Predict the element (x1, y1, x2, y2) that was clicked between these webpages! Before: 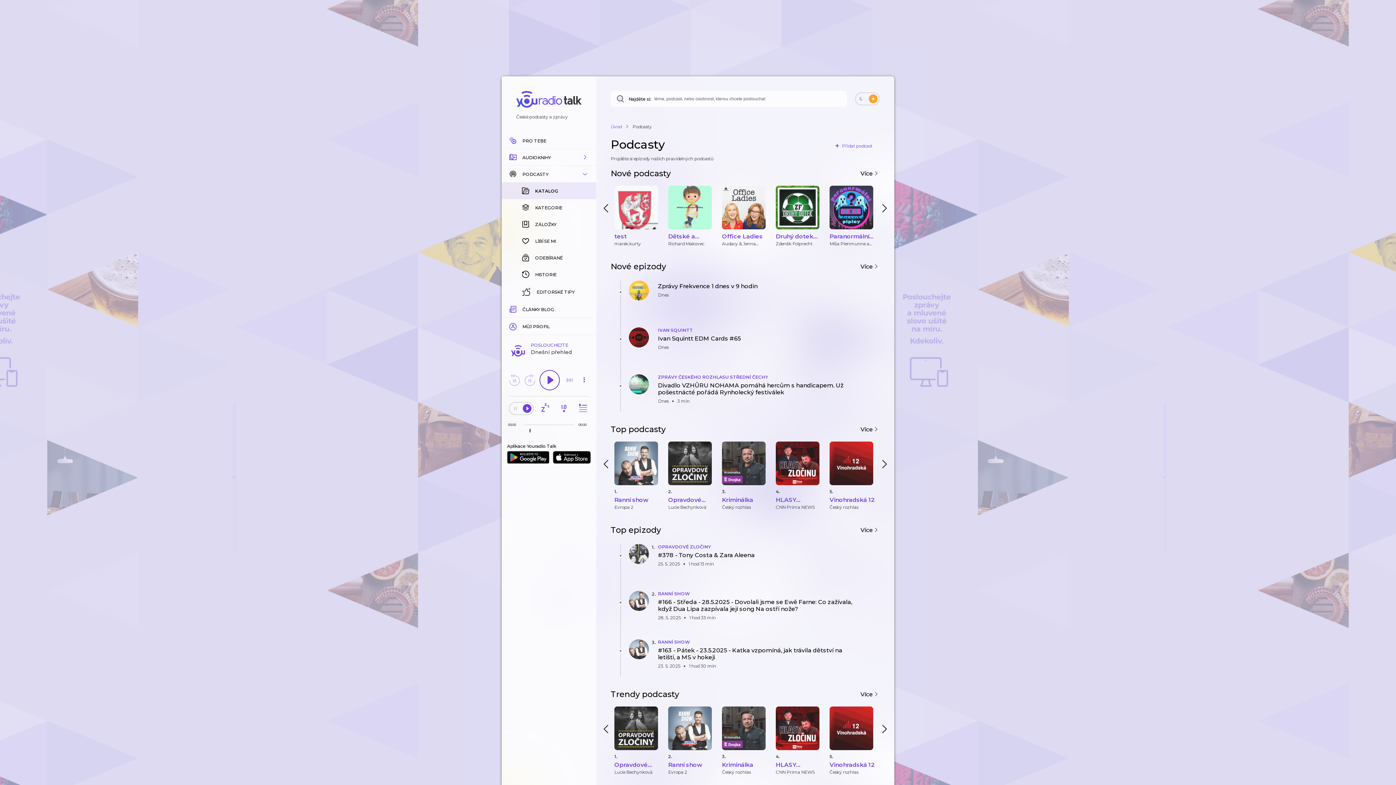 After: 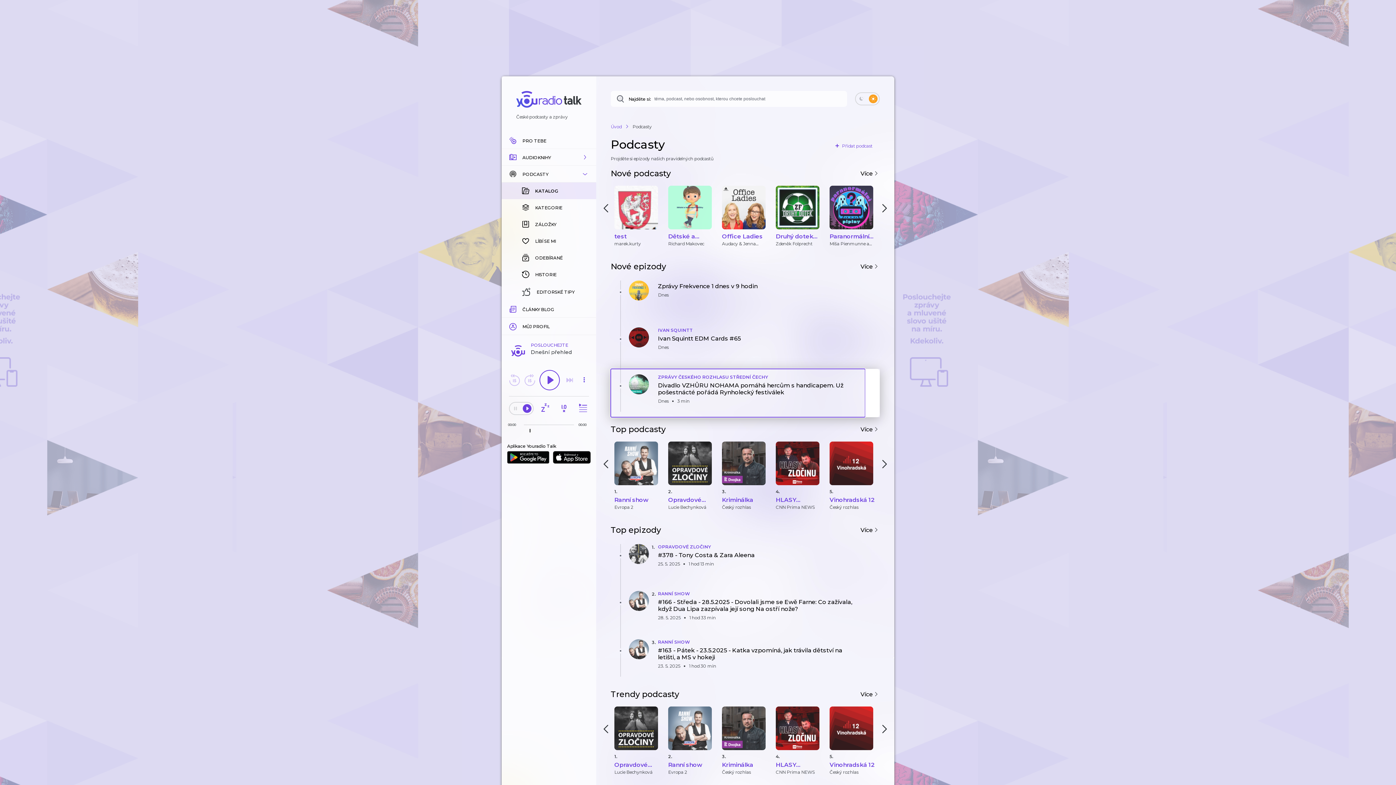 Action: label: Spustí přehrávání epizody bbox: (610, 369, 865, 417)